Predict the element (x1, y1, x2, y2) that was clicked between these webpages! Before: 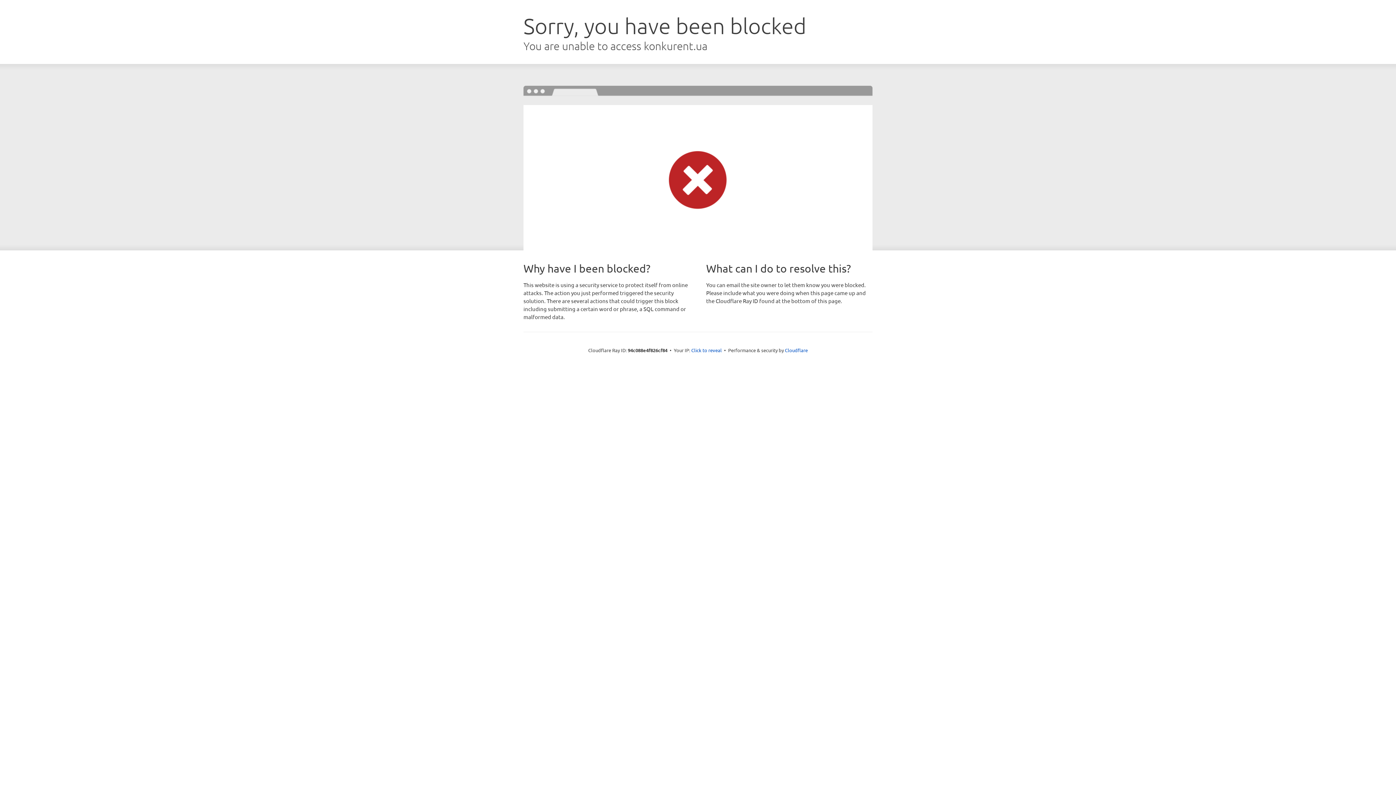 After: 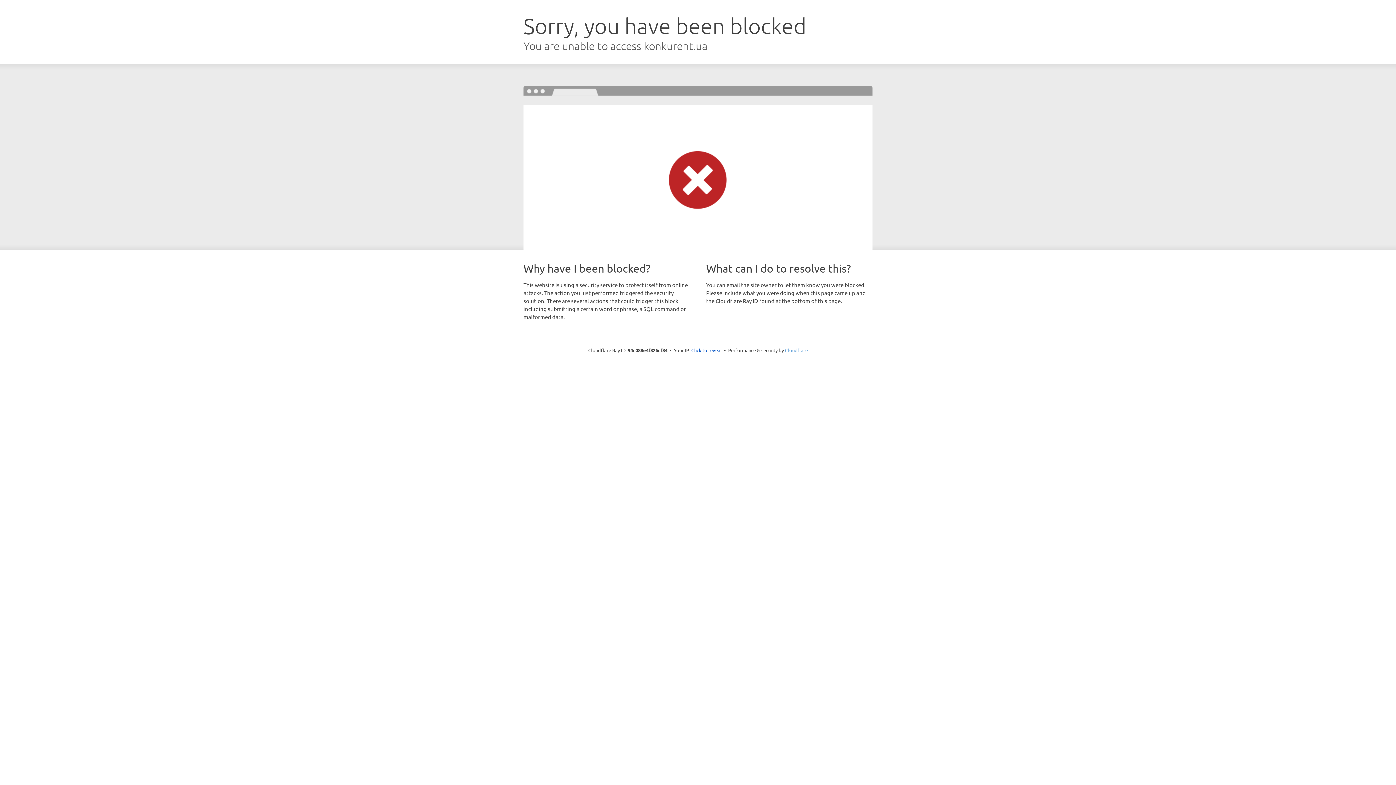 Action: label: Cloudflare bbox: (785, 347, 808, 353)